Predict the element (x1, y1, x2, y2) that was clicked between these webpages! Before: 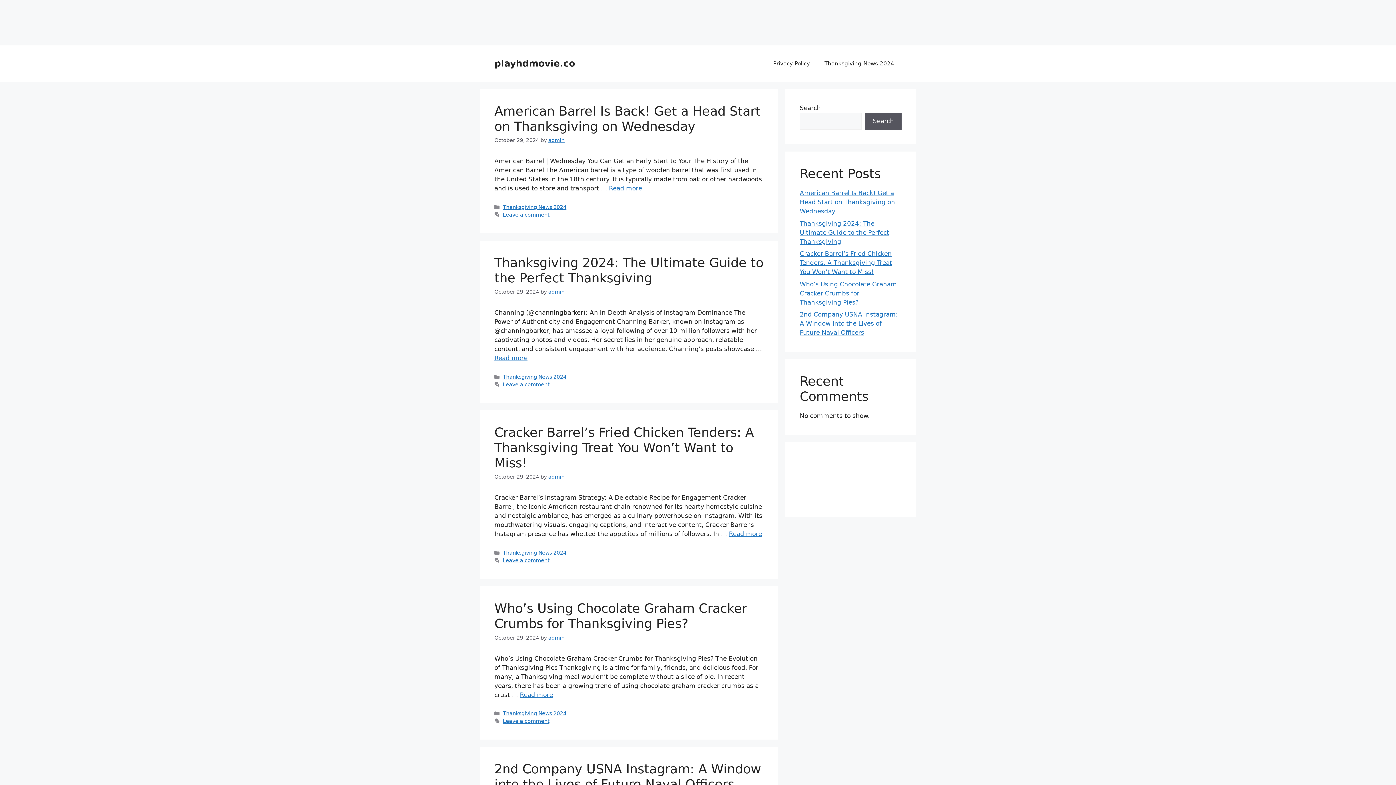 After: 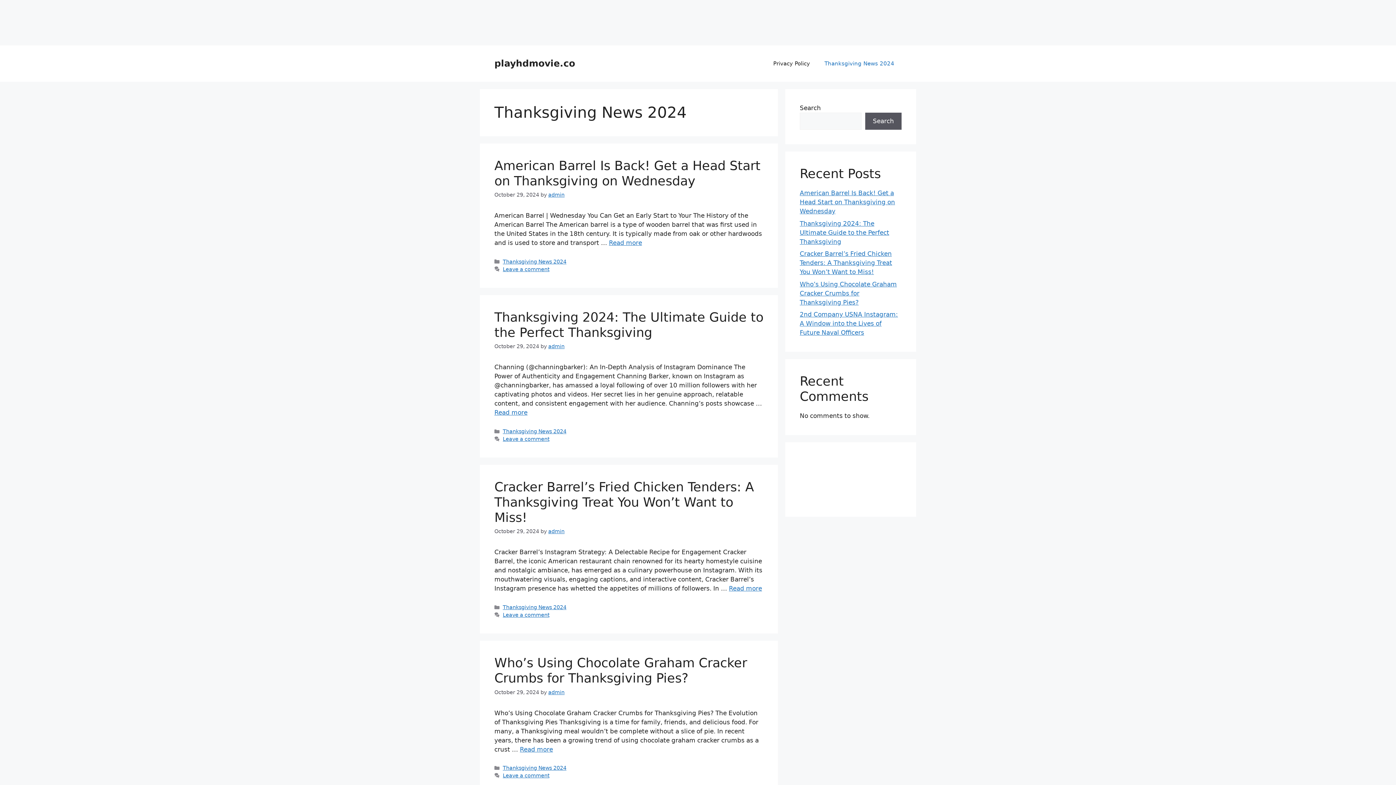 Action: bbox: (502, 204, 566, 210) label: Thanksgiving News 2024